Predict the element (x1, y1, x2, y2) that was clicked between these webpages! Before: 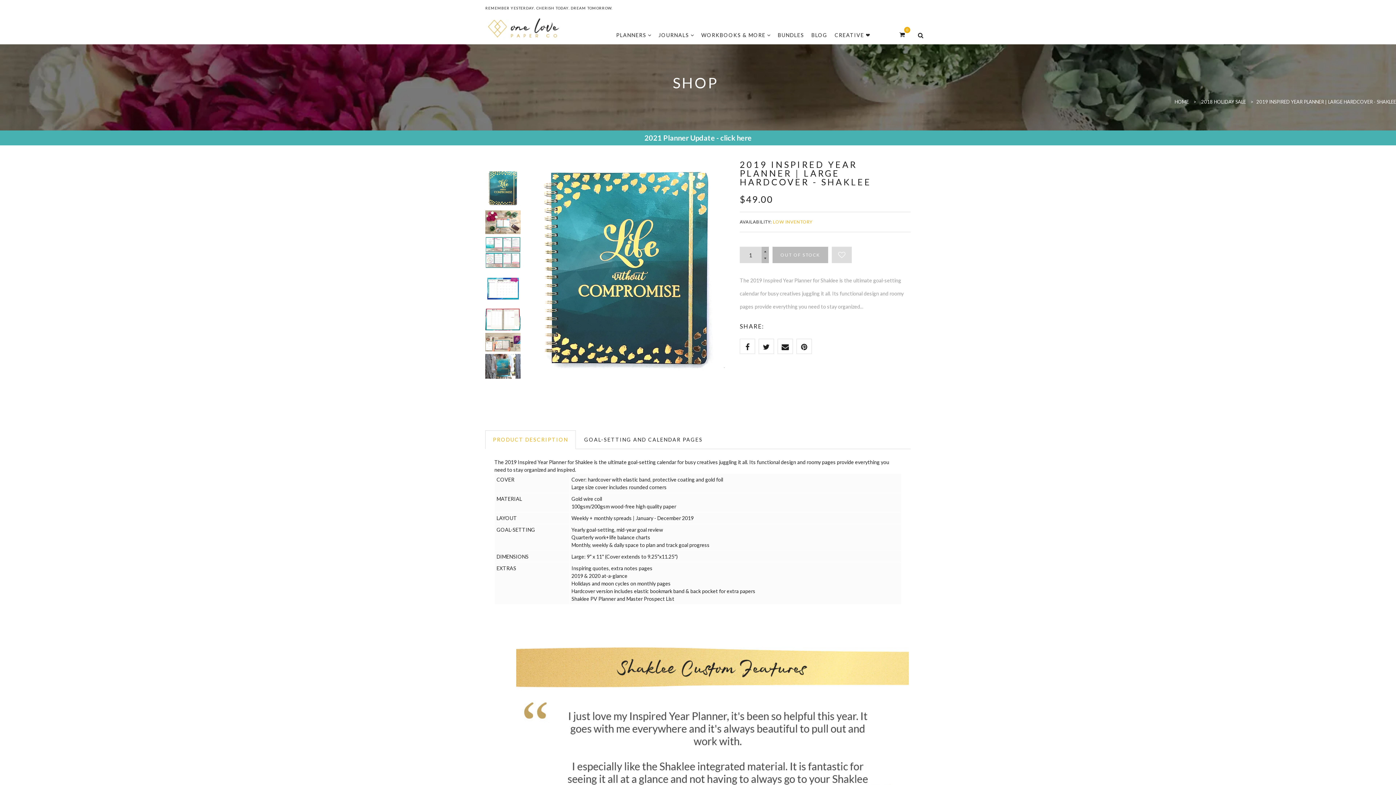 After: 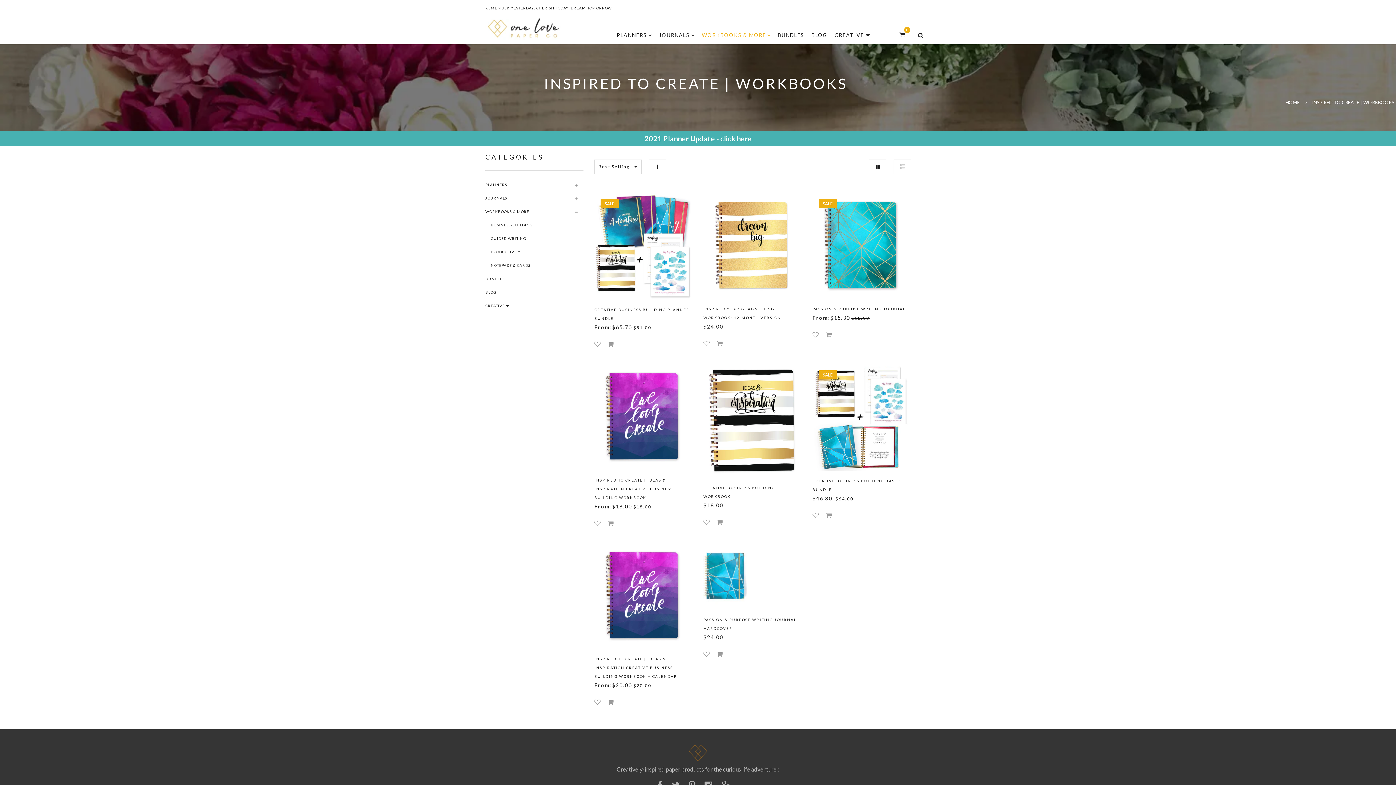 Action: label: WORKBOOKS & MORE  bbox: (701, 16, 770, 43)